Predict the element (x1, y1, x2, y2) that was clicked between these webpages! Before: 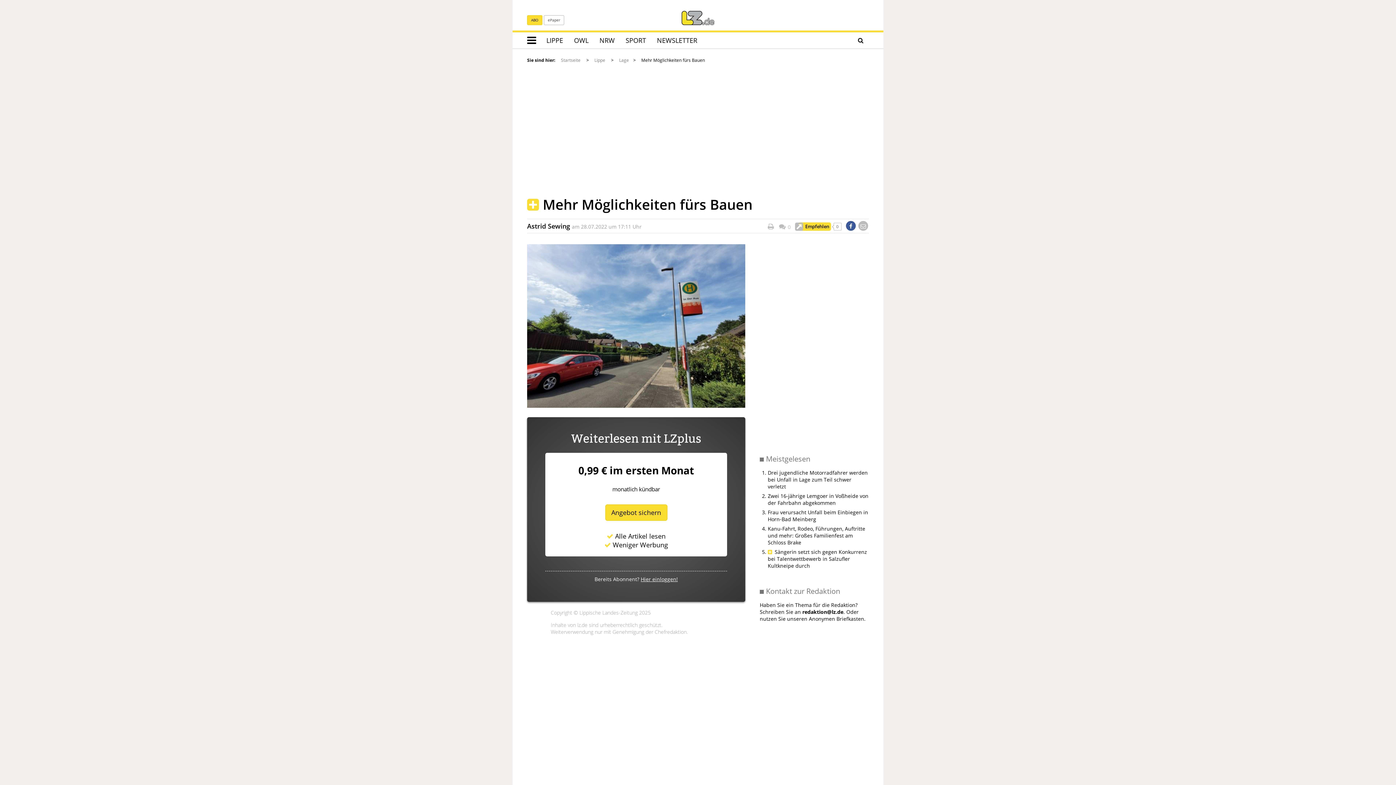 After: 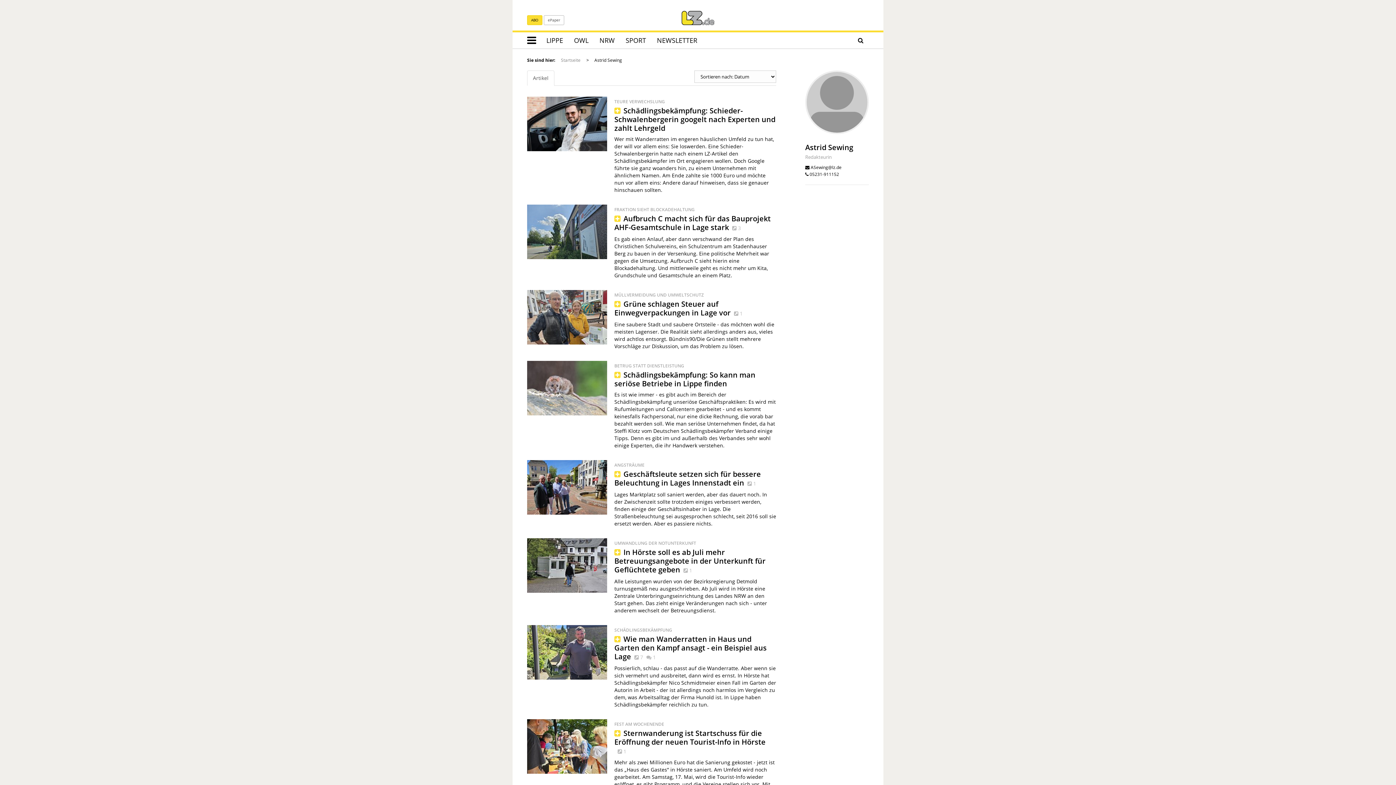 Action: label: Astrid Sewing bbox: (527, 221, 570, 230)